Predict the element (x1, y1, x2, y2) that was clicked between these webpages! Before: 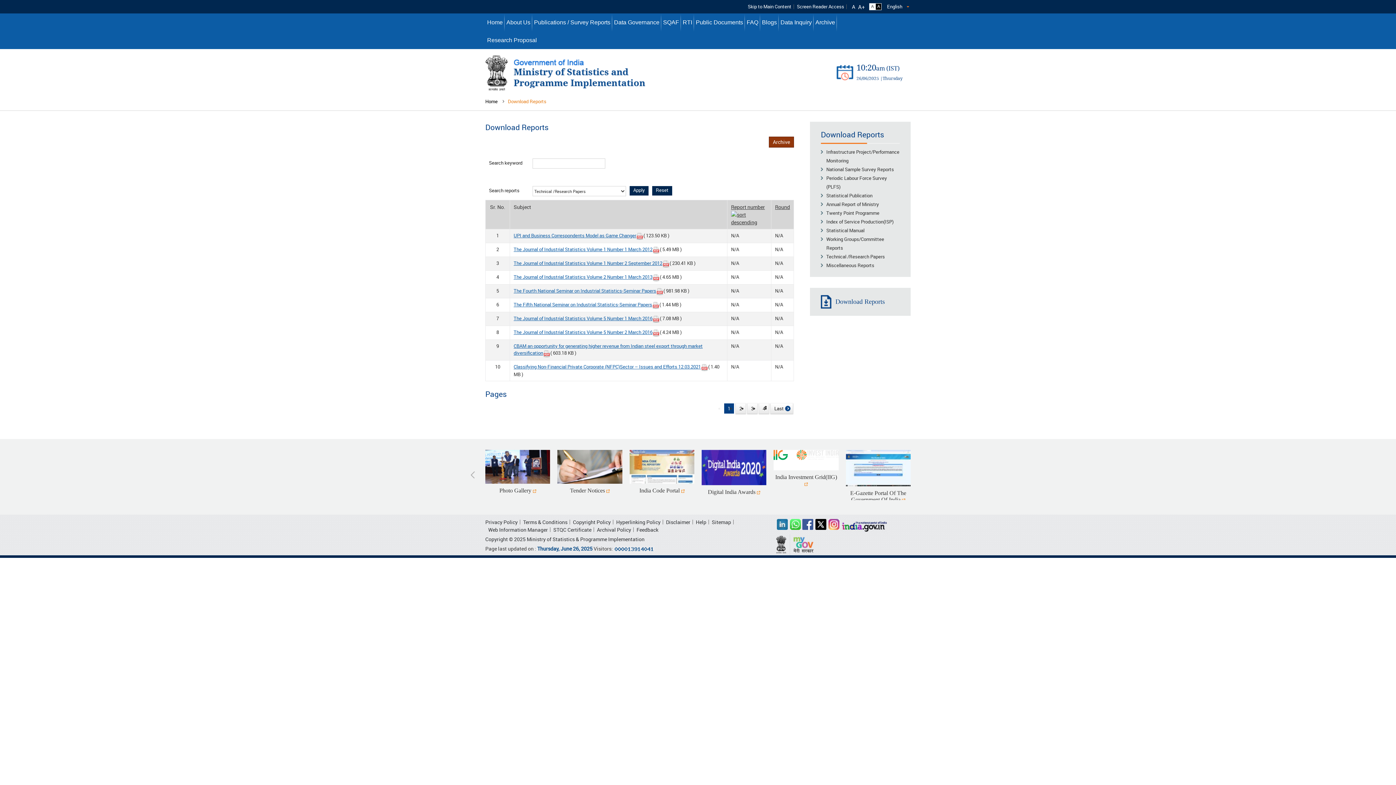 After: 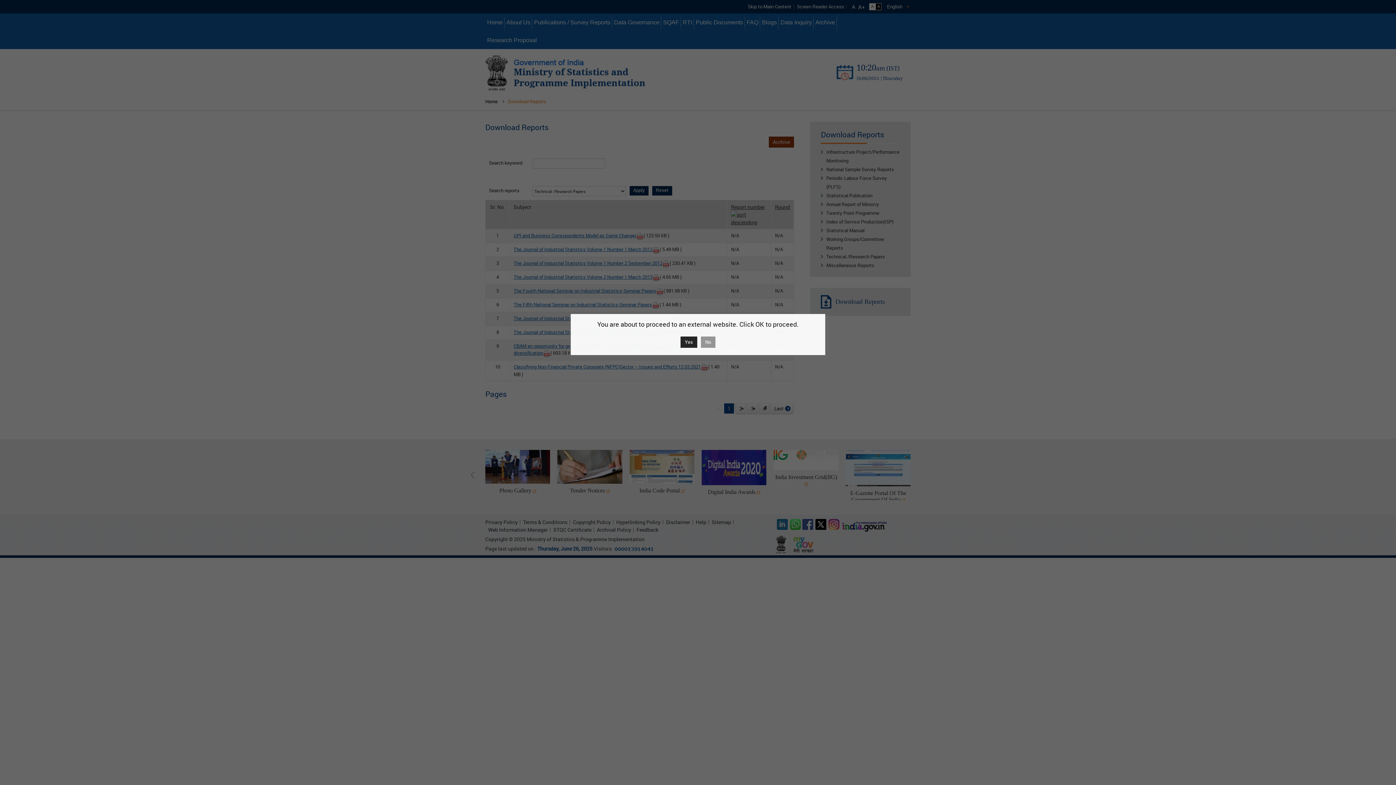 Action: label: Digital India Awards  bbox: (701, 450, 766, 495)